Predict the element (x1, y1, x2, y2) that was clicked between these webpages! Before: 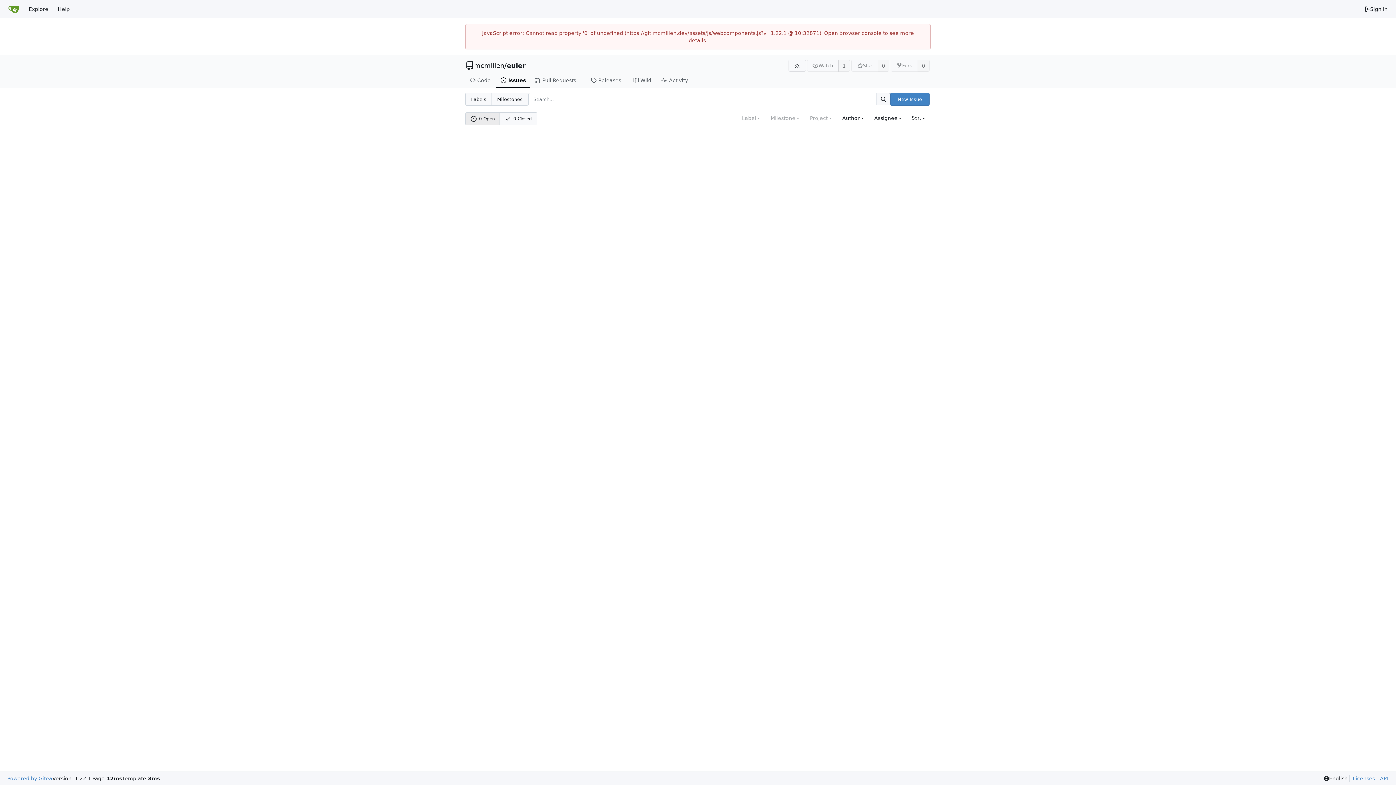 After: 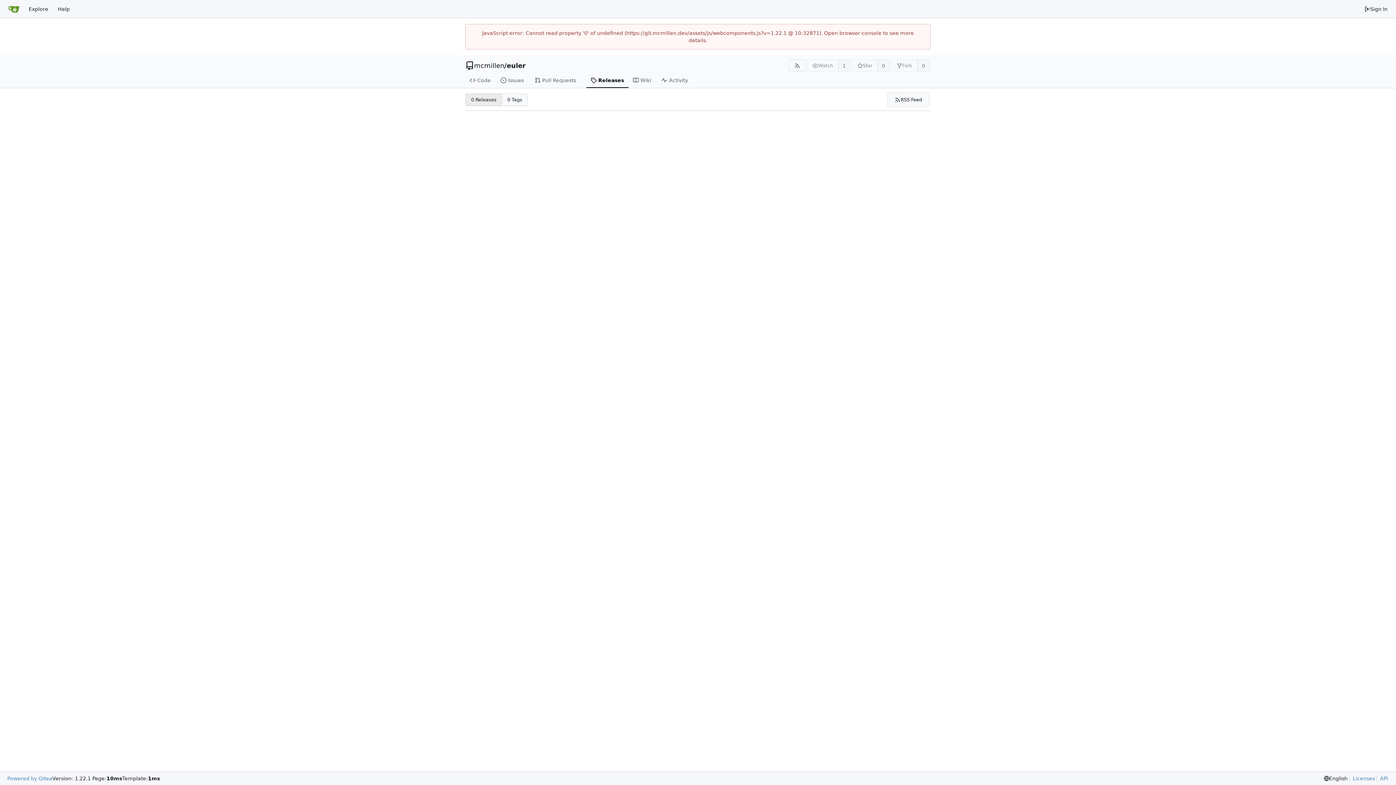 Action: label: Releases bbox: (586, 73, 628, 88)